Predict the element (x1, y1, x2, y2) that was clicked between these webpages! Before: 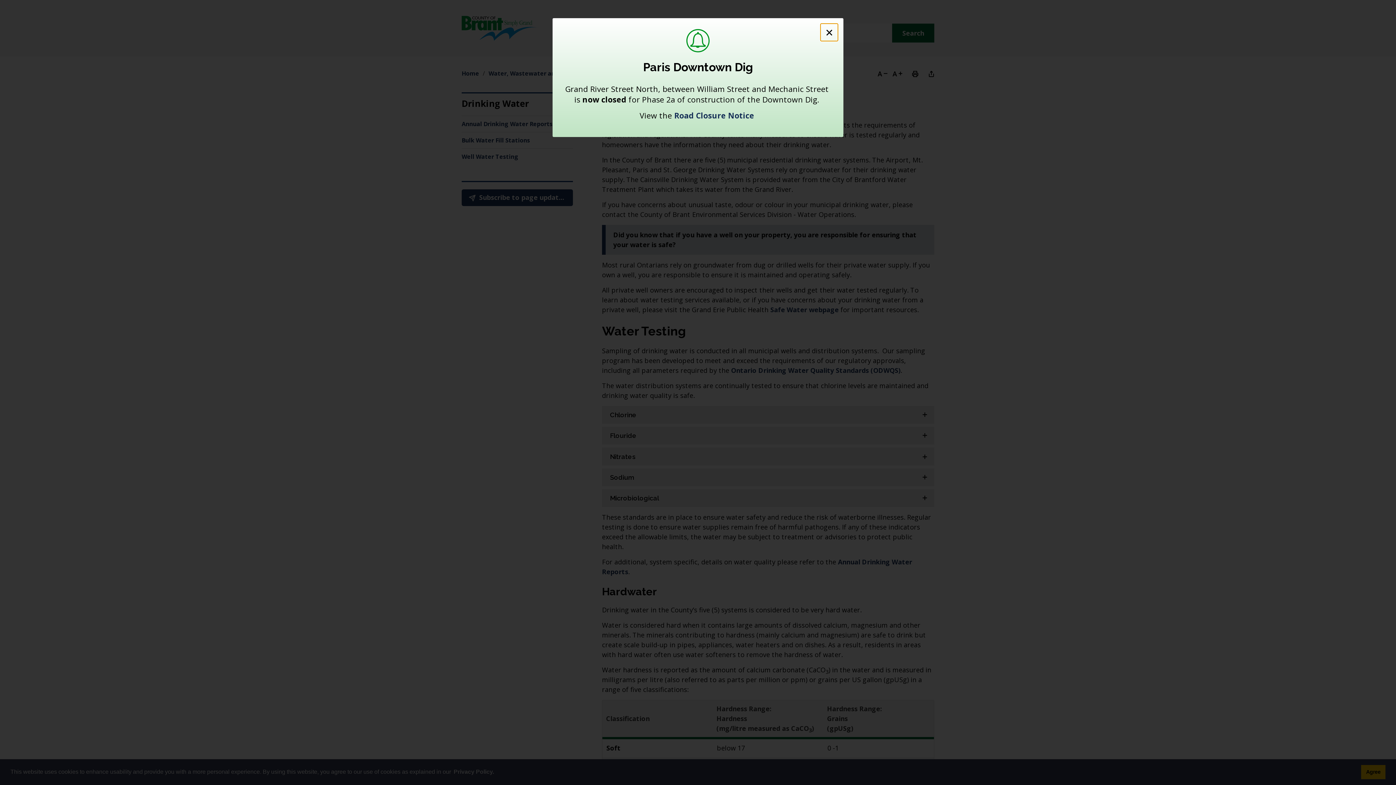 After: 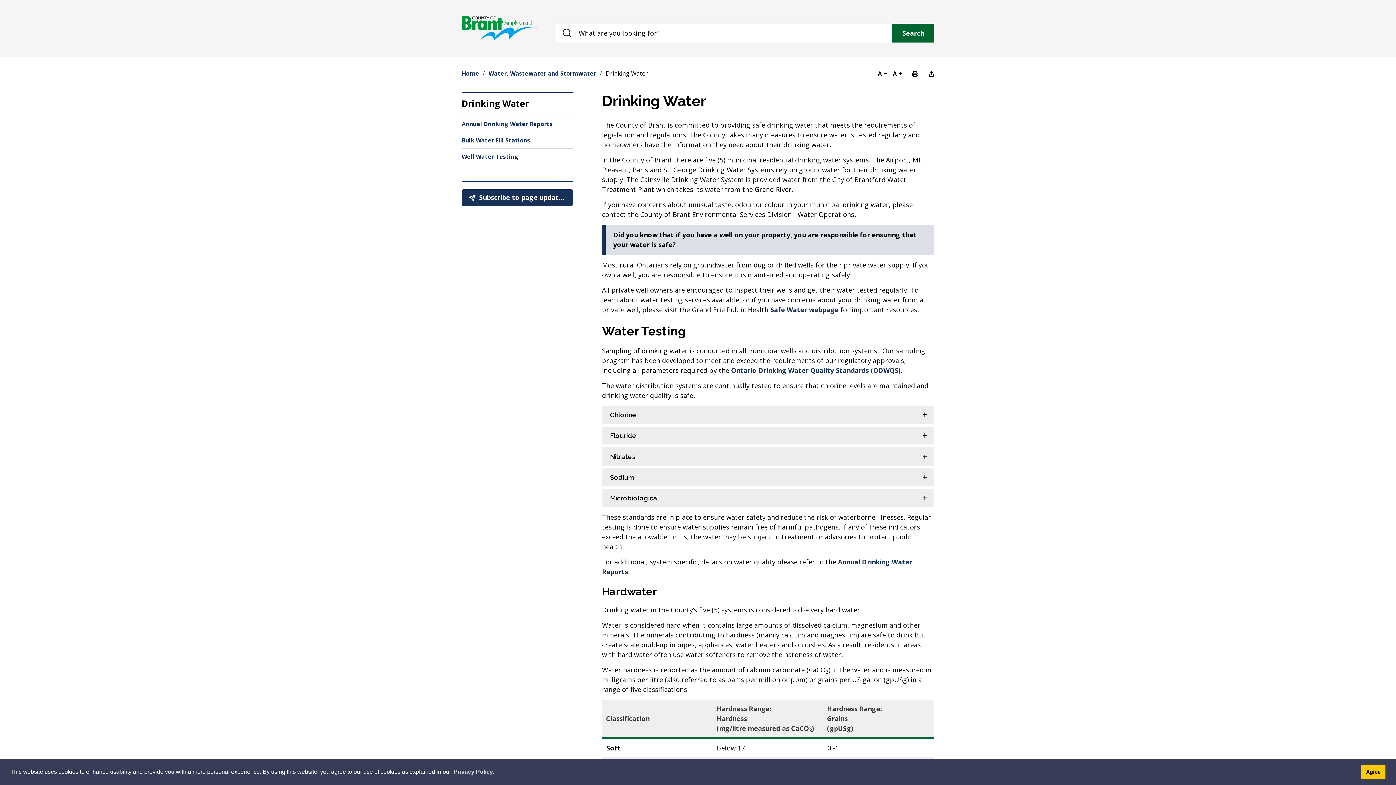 Action: label: Close Alert Banner bbox: (820, 23, 838, 41)